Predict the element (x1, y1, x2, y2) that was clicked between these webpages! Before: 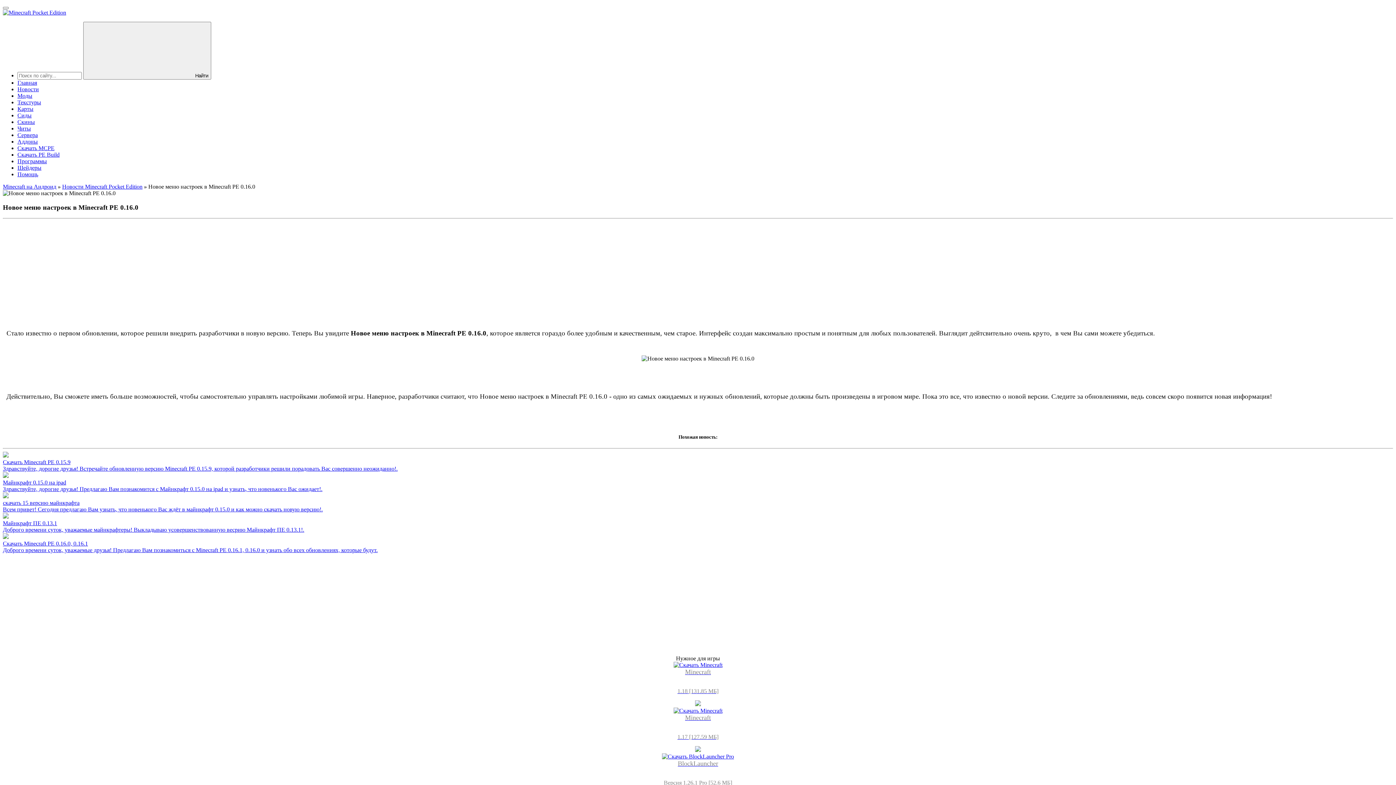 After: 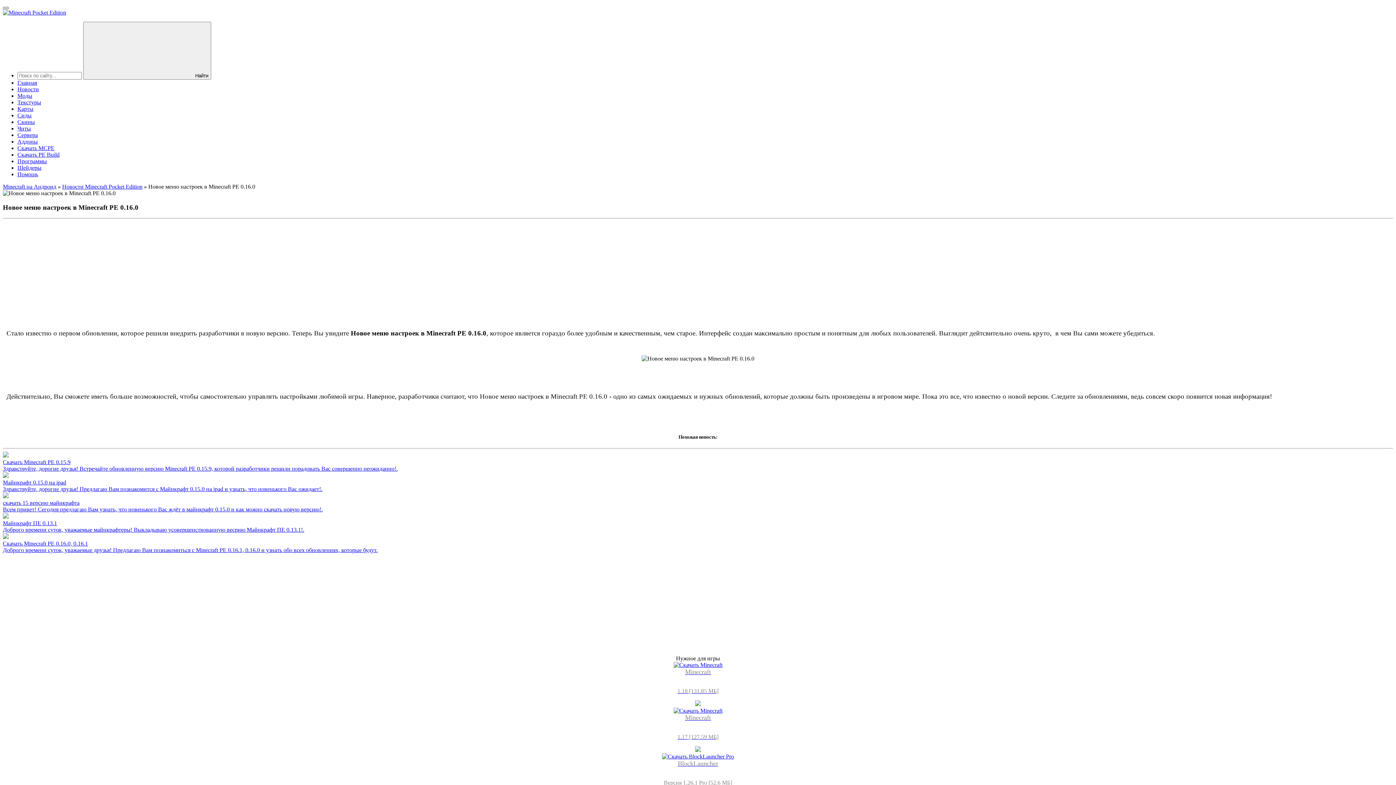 Action: bbox: (2, 6, 8, 9)